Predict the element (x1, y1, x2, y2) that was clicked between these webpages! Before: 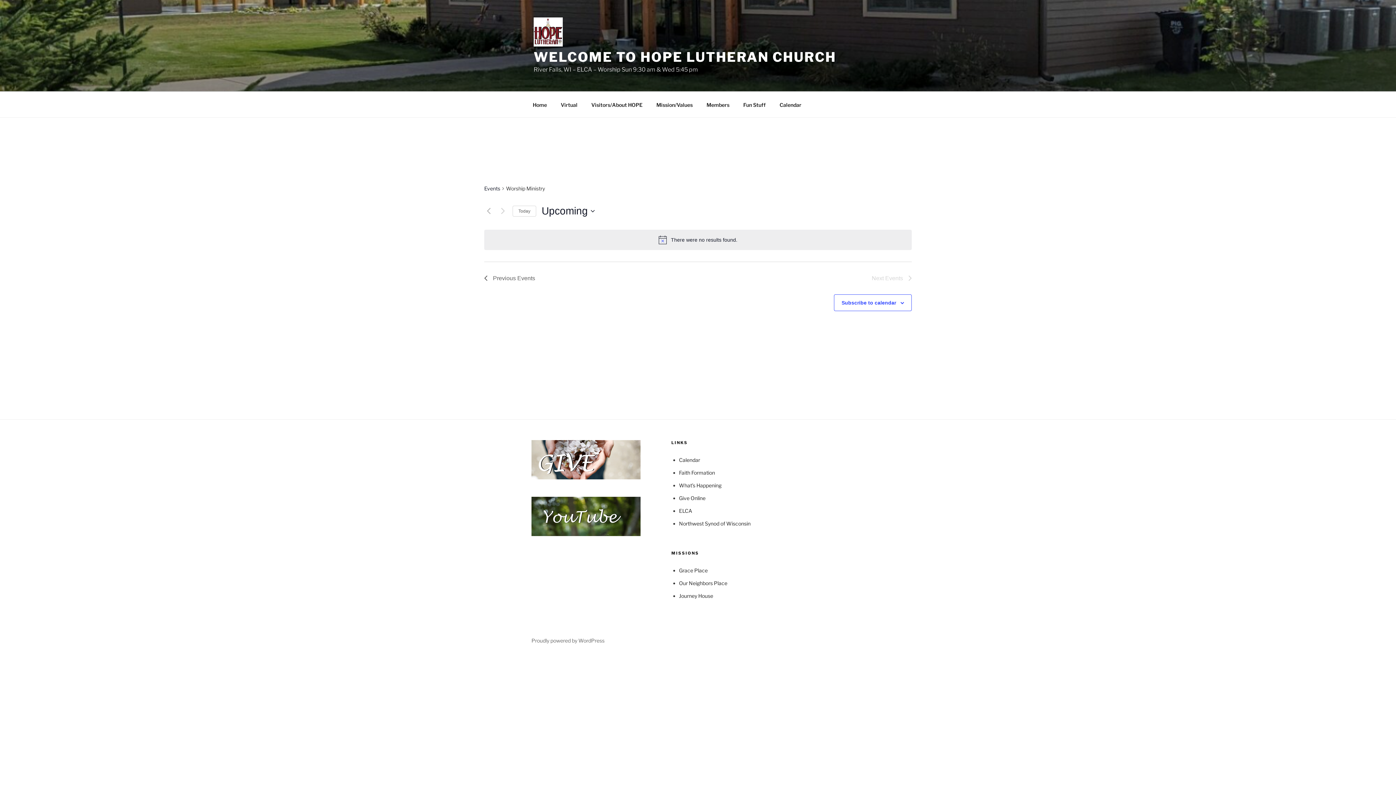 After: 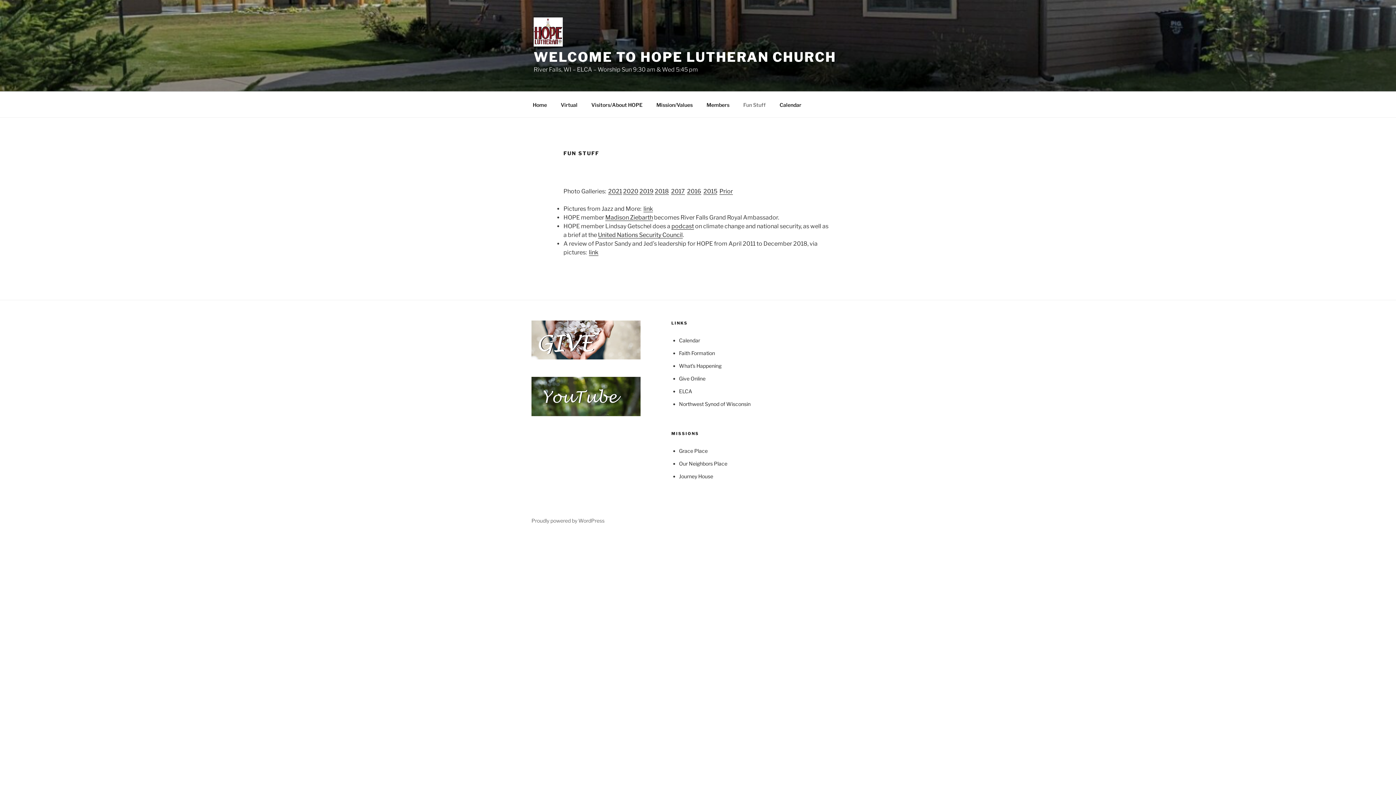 Action: bbox: (737, 95, 772, 113) label: Fun Stuff